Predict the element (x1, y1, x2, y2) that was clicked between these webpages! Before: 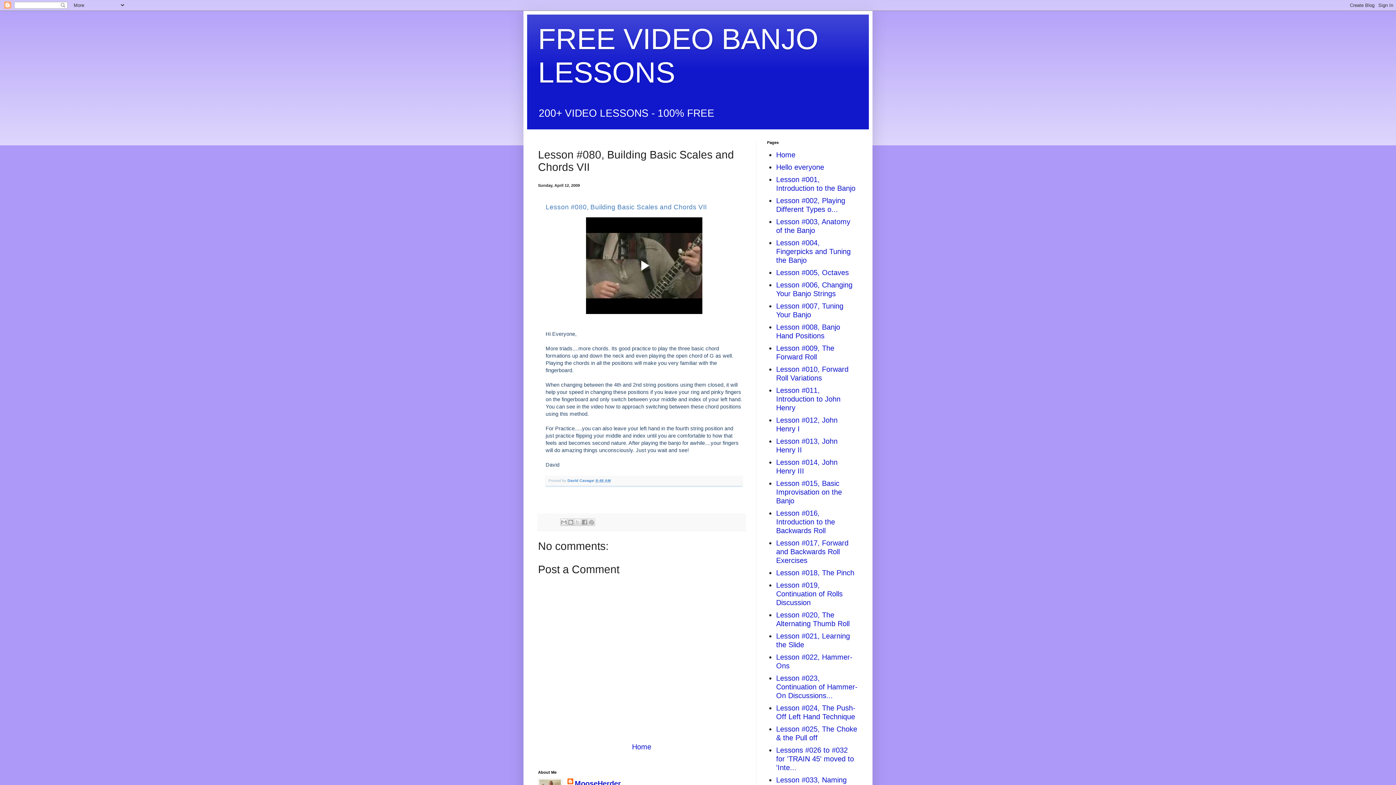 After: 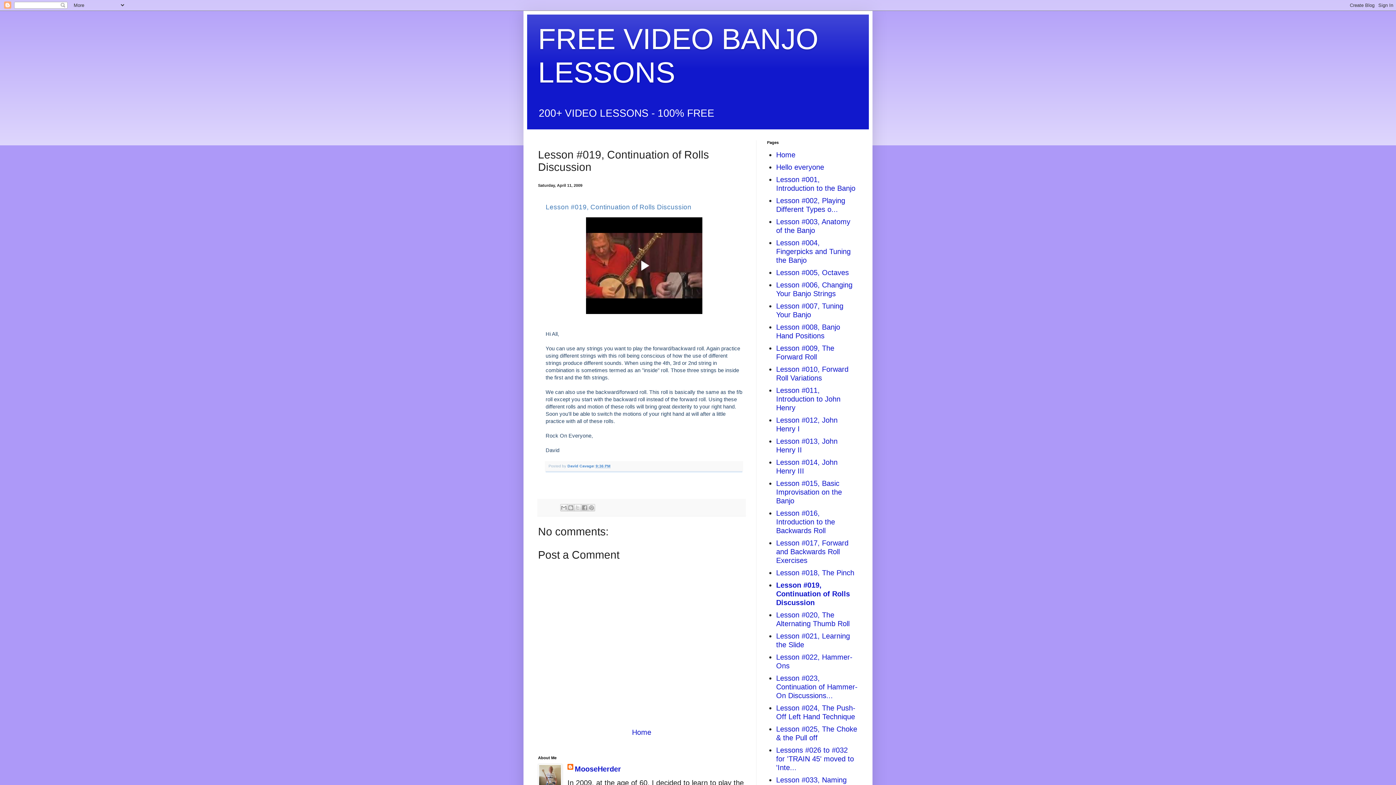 Action: bbox: (776, 581, 842, 606) label: Lesson #019, Continuation of Rolls Discussion